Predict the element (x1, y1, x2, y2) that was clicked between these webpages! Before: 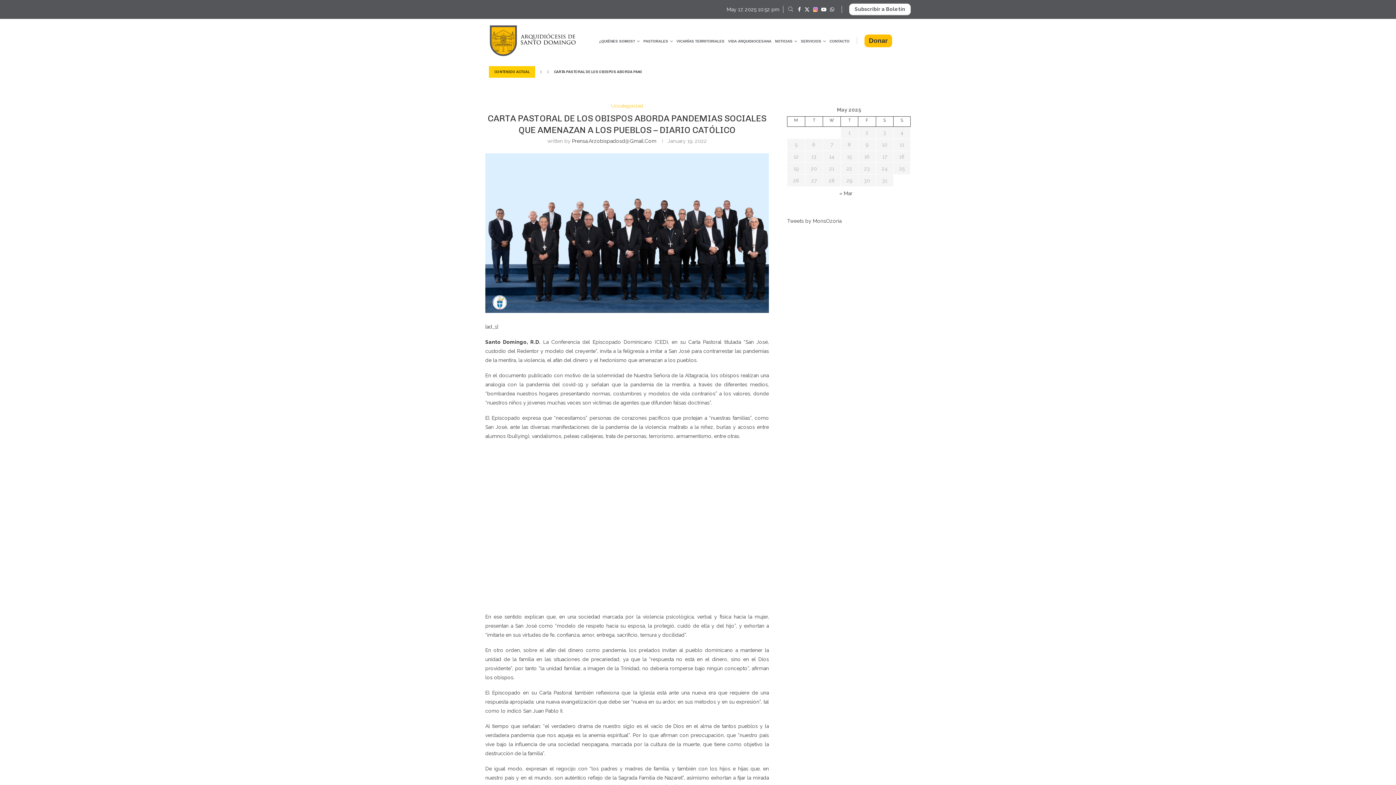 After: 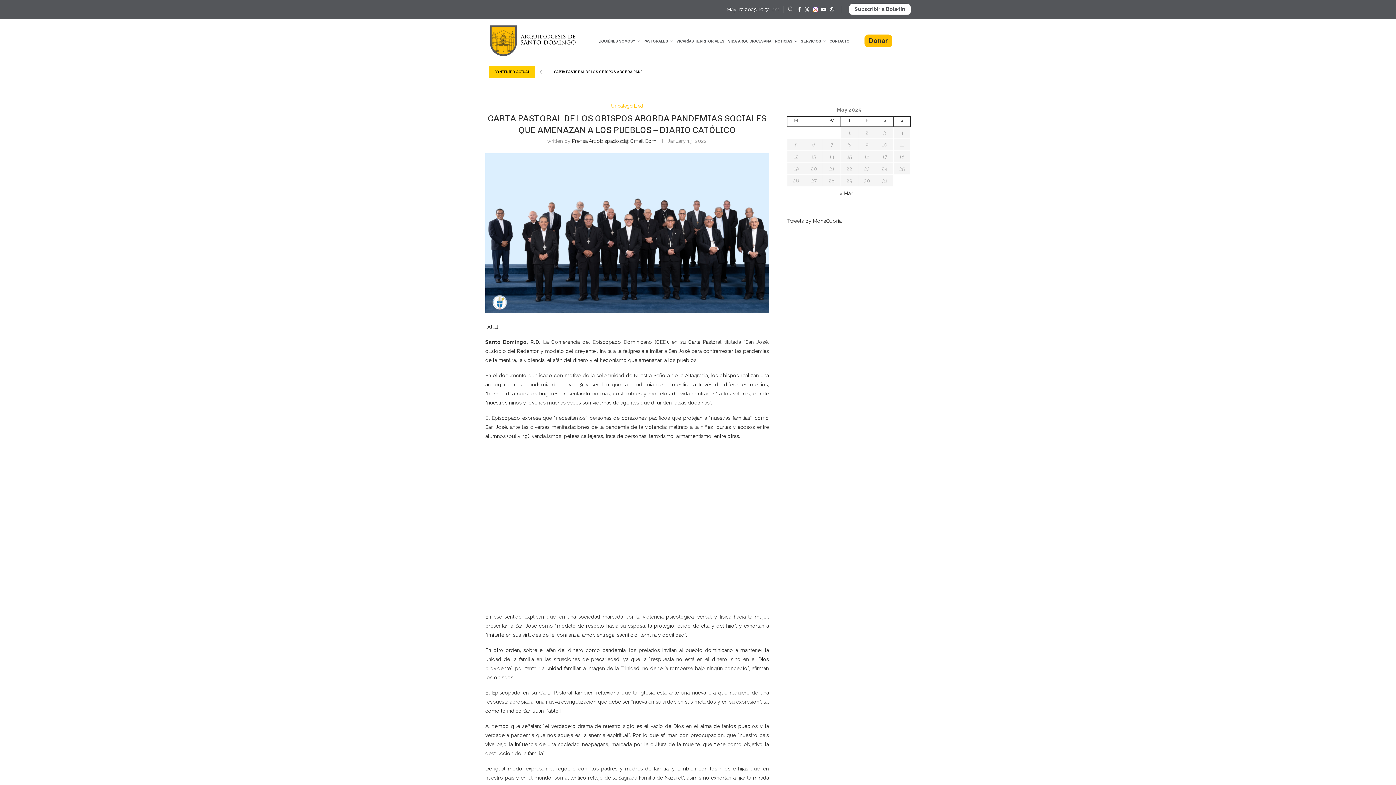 Action: label: Next slide bbox: (545, 66, 551, 77)